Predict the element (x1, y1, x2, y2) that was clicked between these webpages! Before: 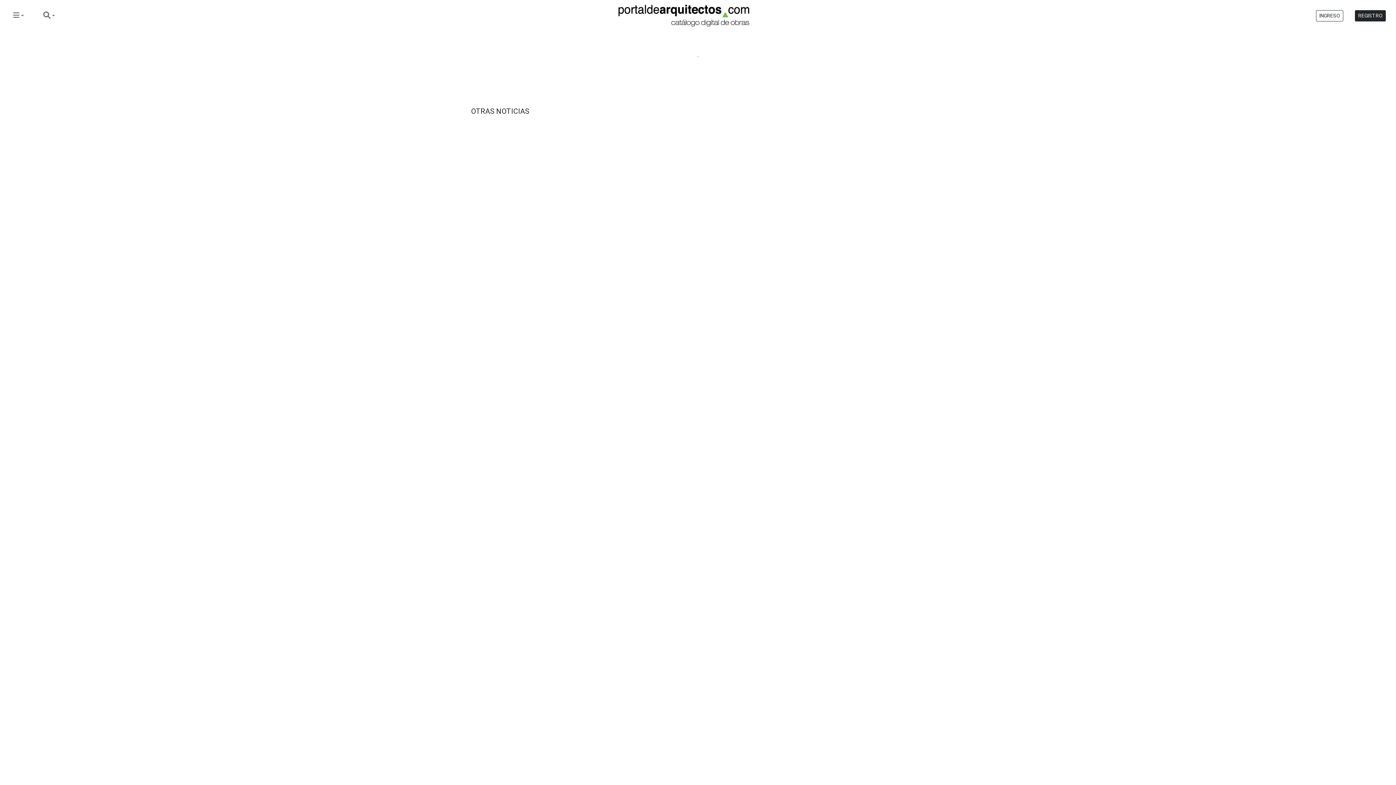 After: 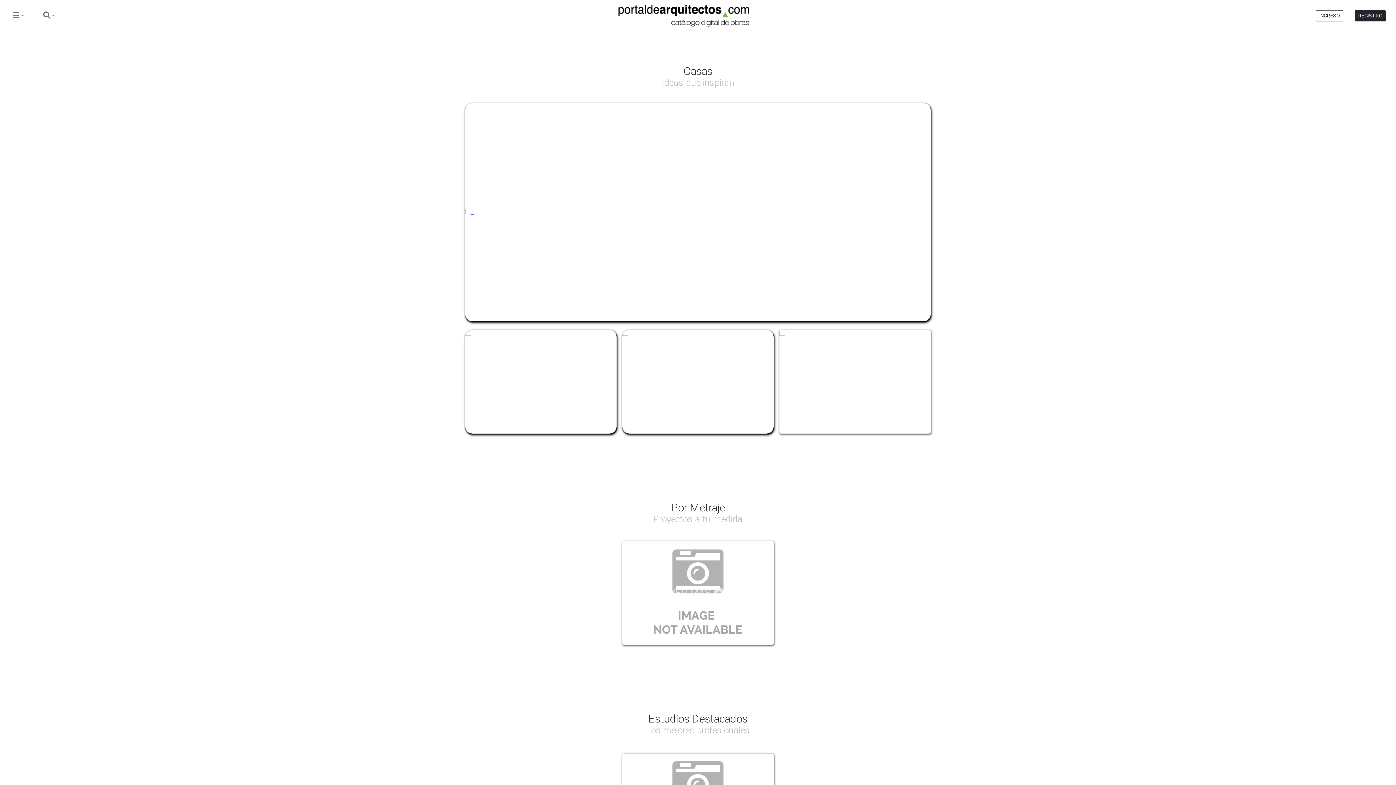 Action: bbox: (618, 2, 749, 28)